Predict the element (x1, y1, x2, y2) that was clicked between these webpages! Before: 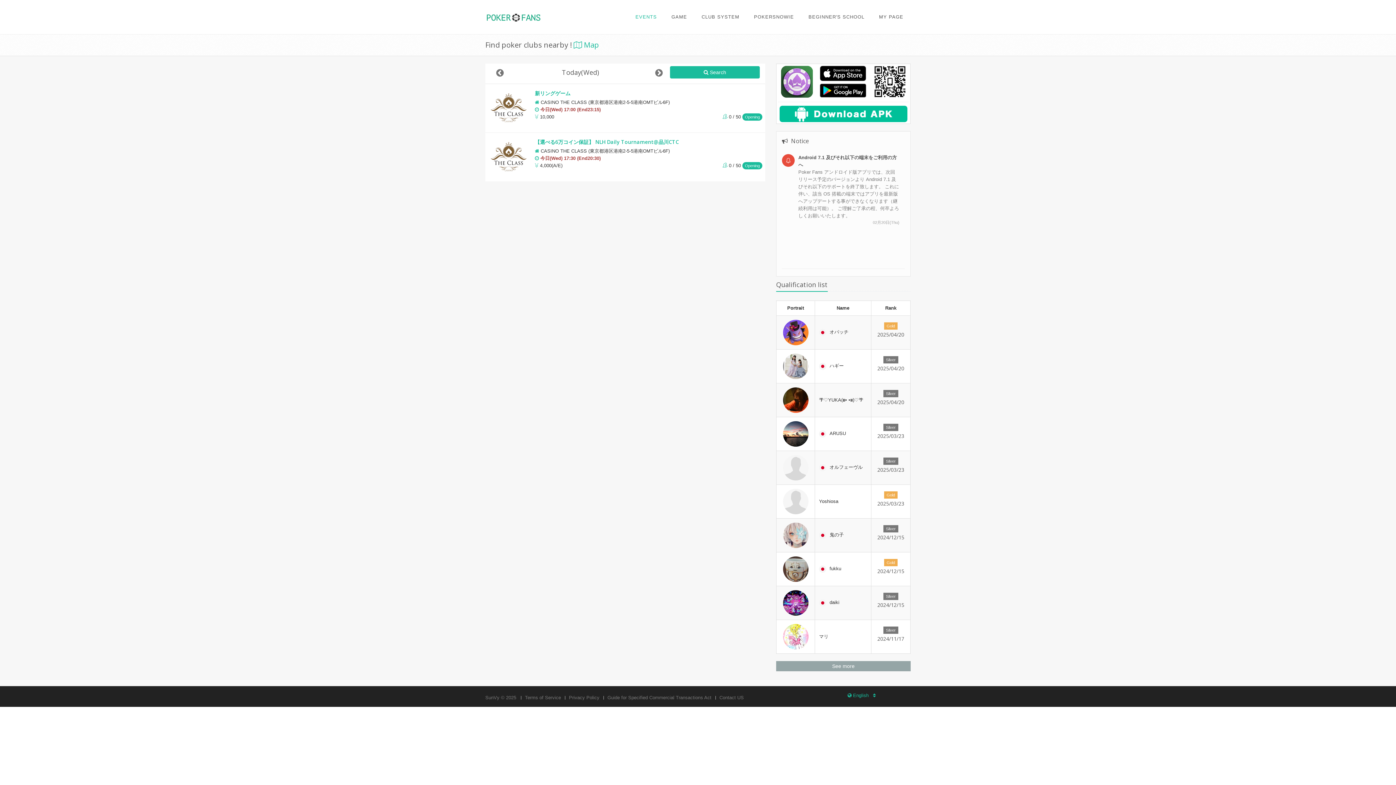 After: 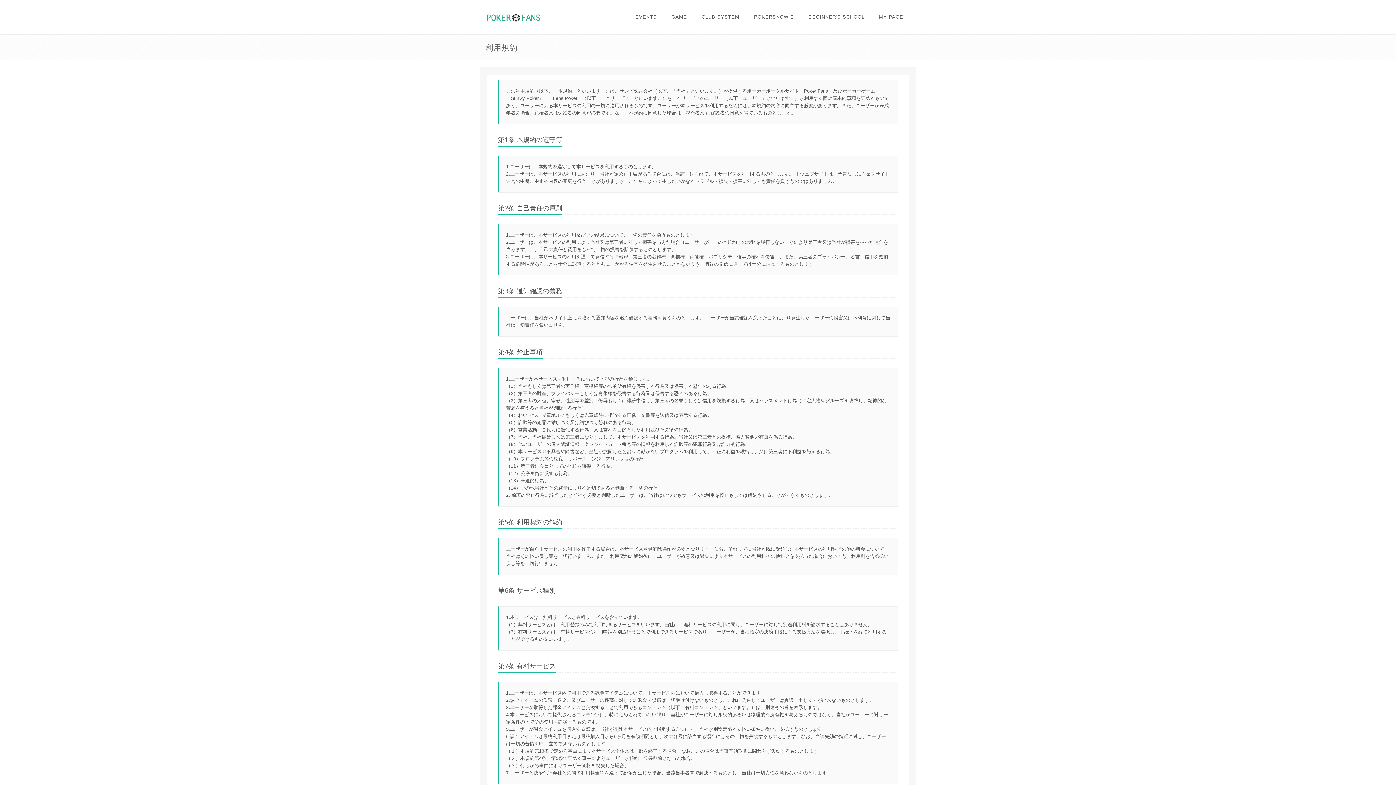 Action: bbox: (525, 695, 561, 700) label: Terms of Service